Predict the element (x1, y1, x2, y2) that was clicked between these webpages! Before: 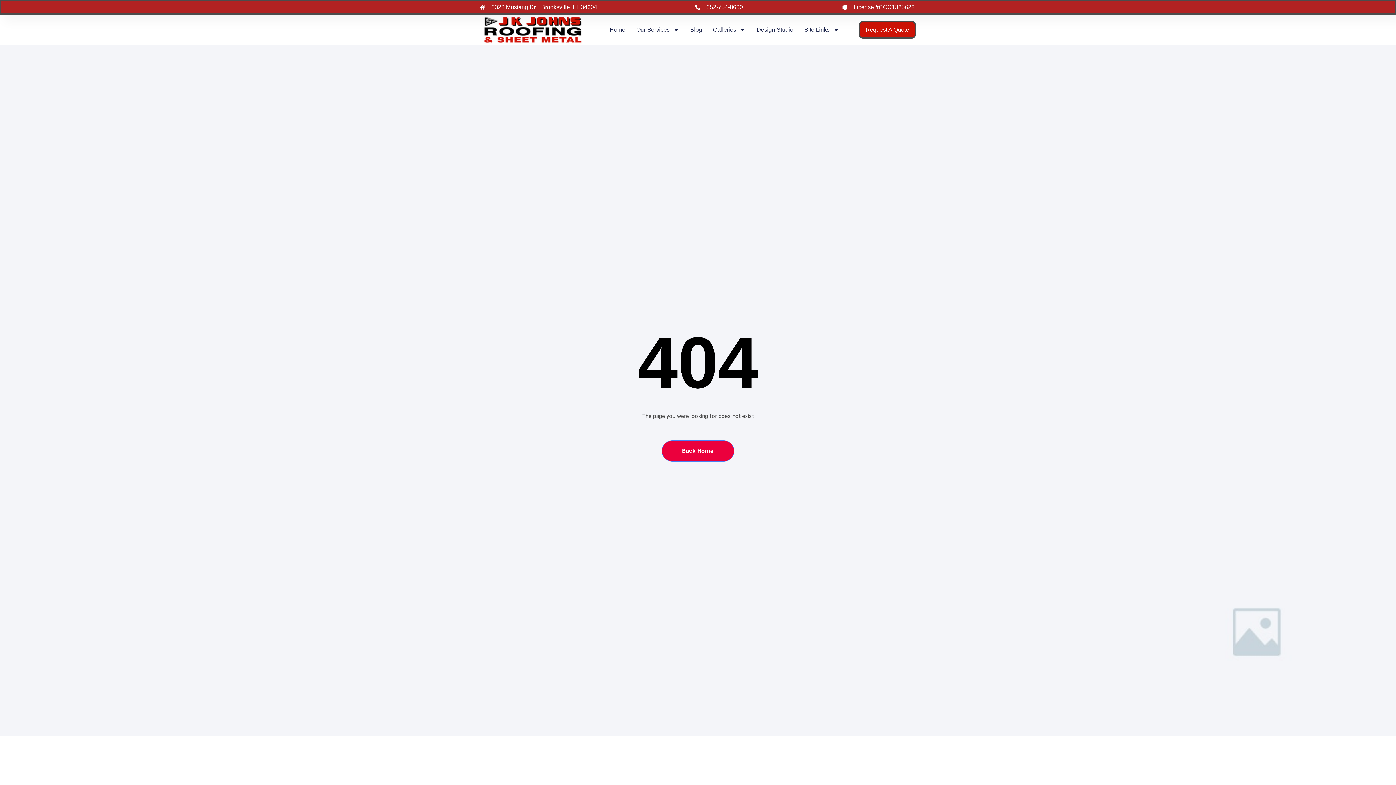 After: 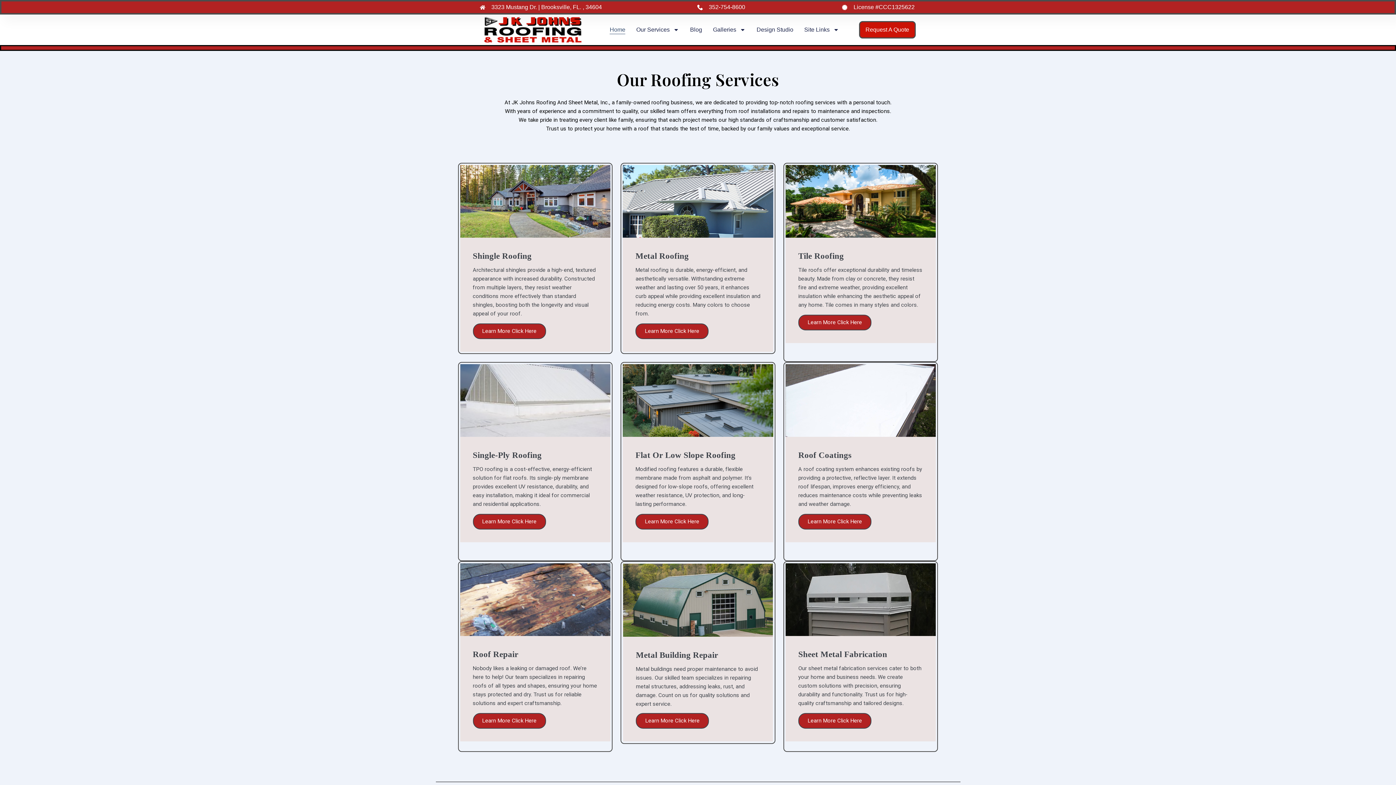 Action: bbox: (480, 15, 589, 44)